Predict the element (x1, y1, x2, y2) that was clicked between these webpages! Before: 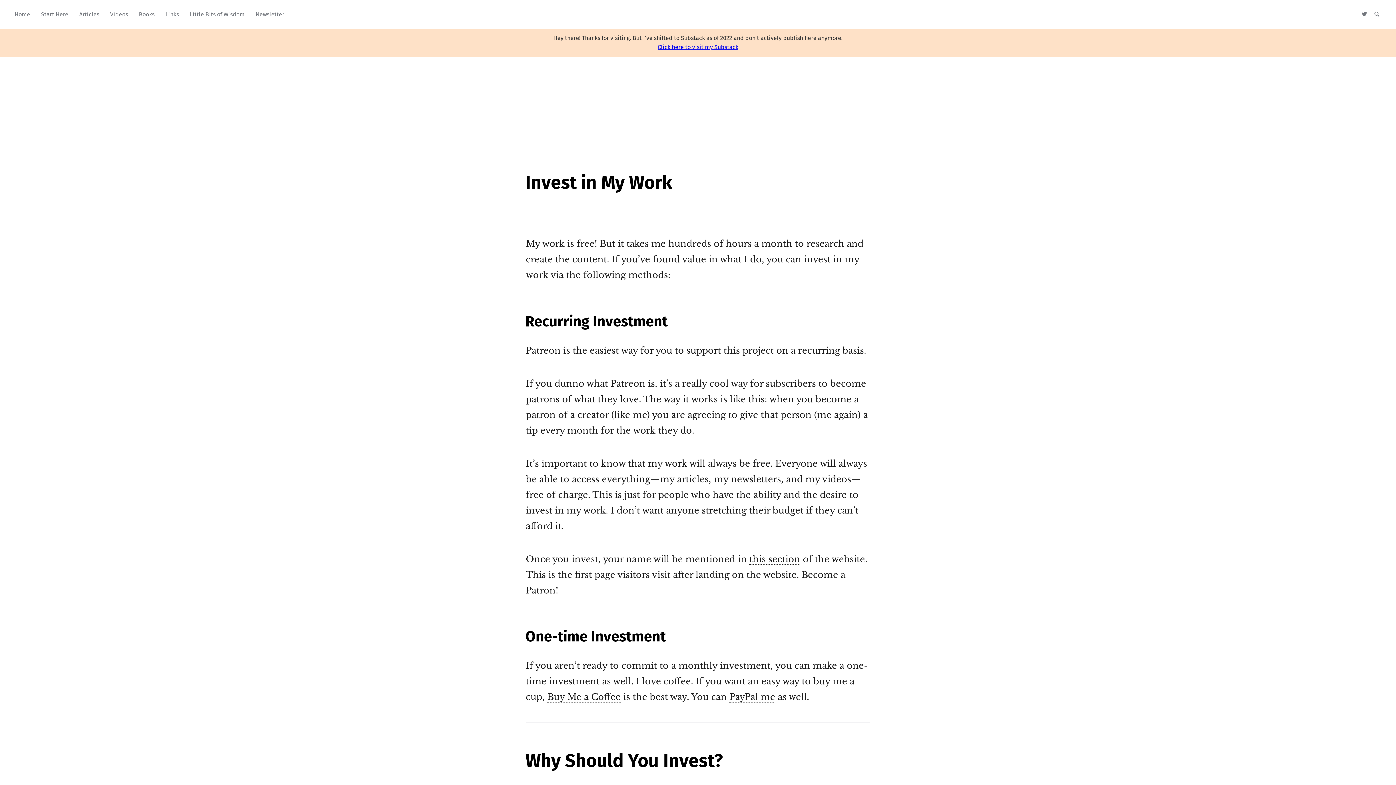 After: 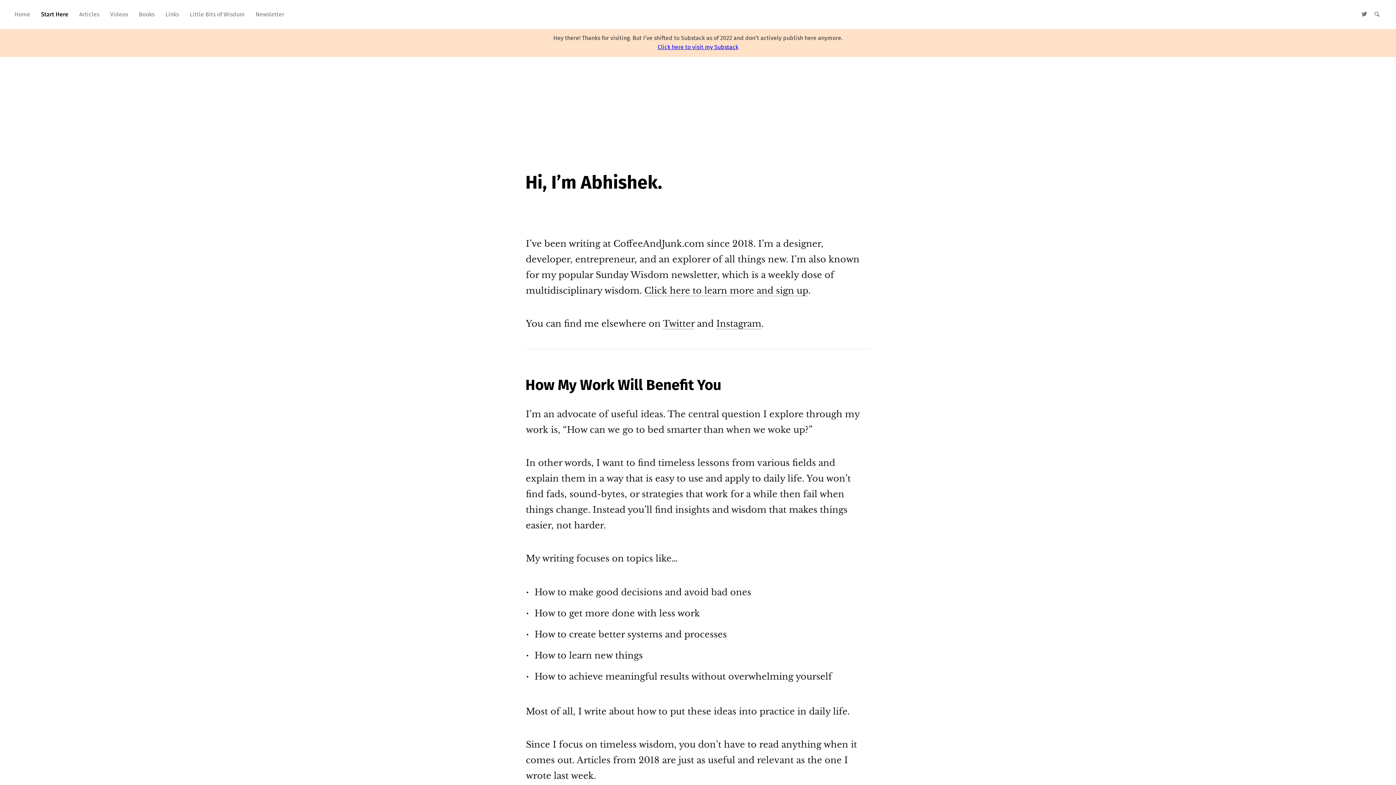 Action: label: this section bbox: (749, 554, 800, 565)